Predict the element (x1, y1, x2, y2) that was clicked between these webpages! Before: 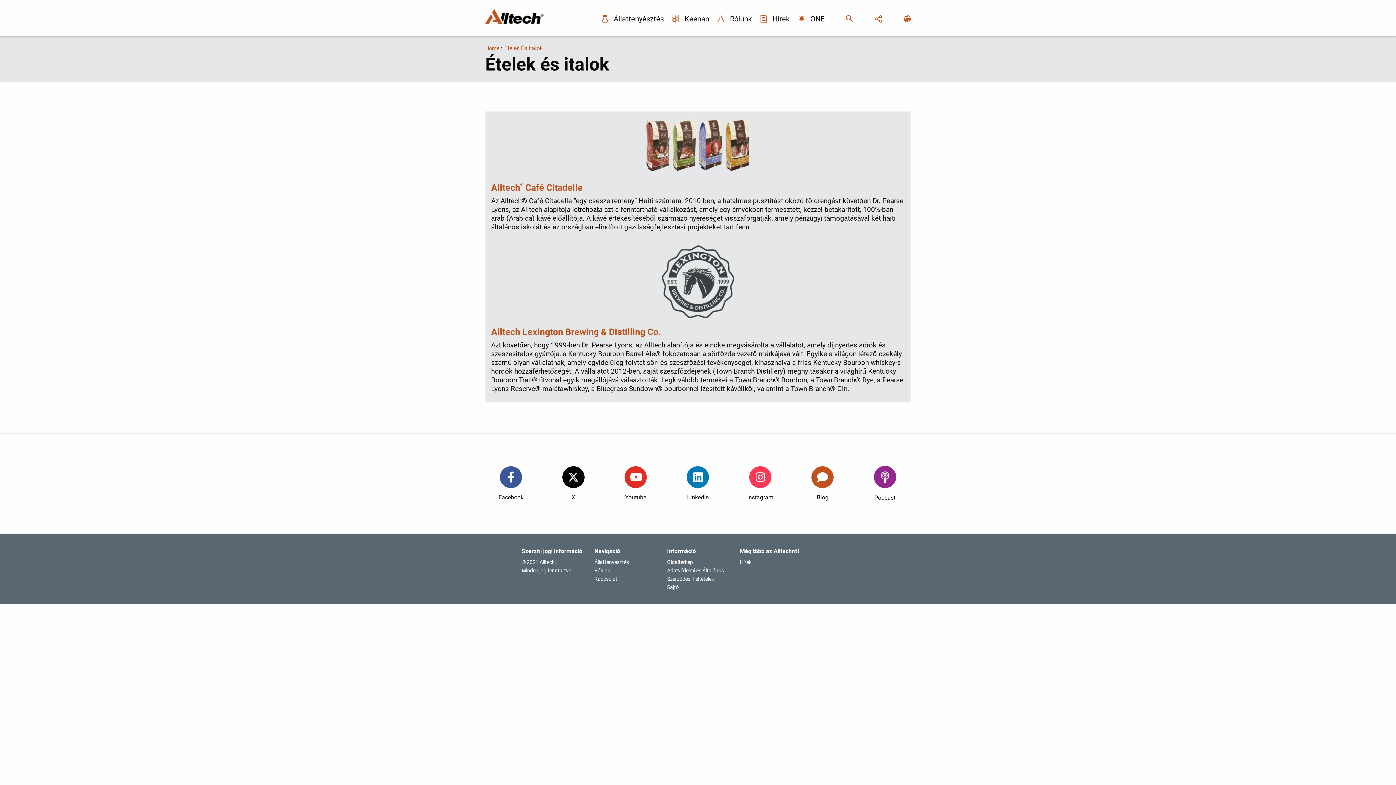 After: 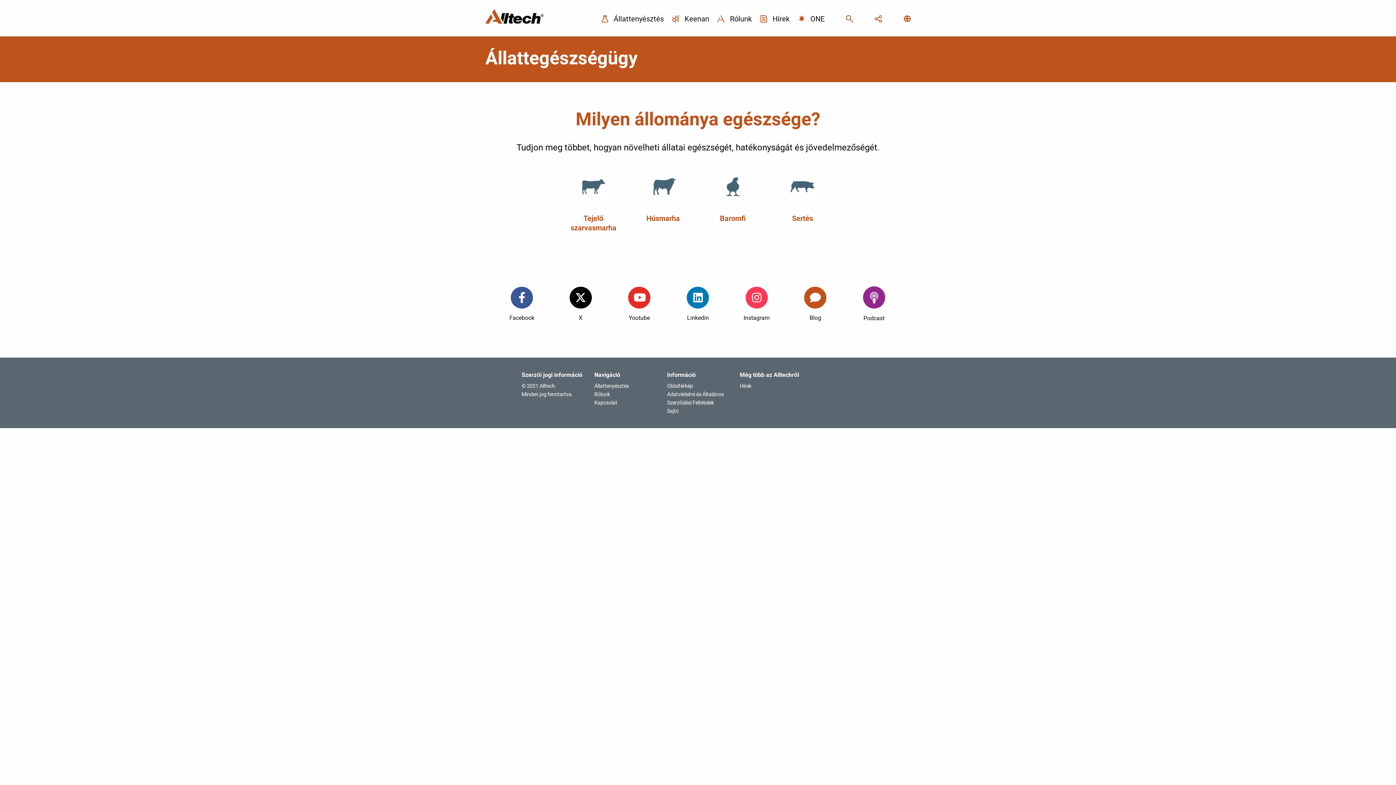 Action: bbox: (594, 559, 629, 565) label: Állattenyésztés